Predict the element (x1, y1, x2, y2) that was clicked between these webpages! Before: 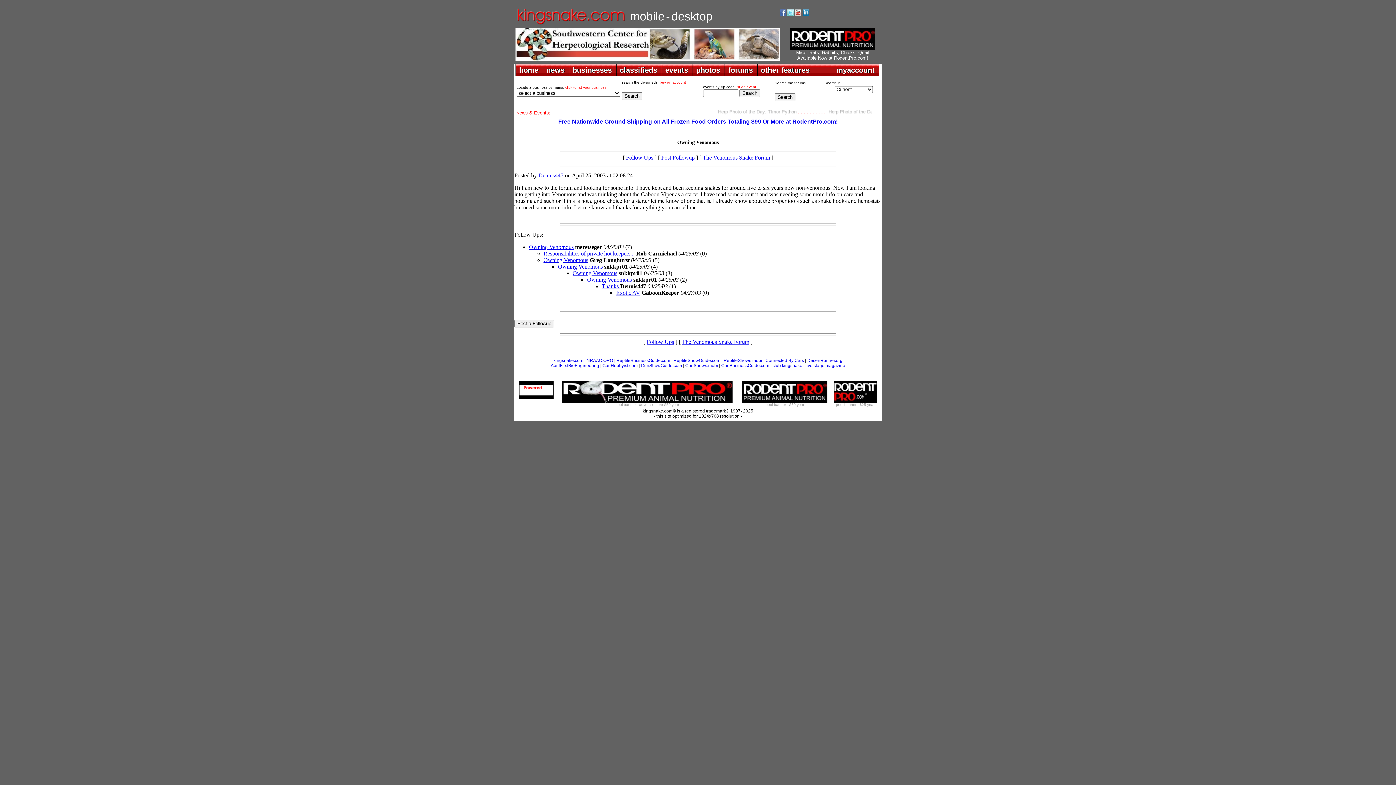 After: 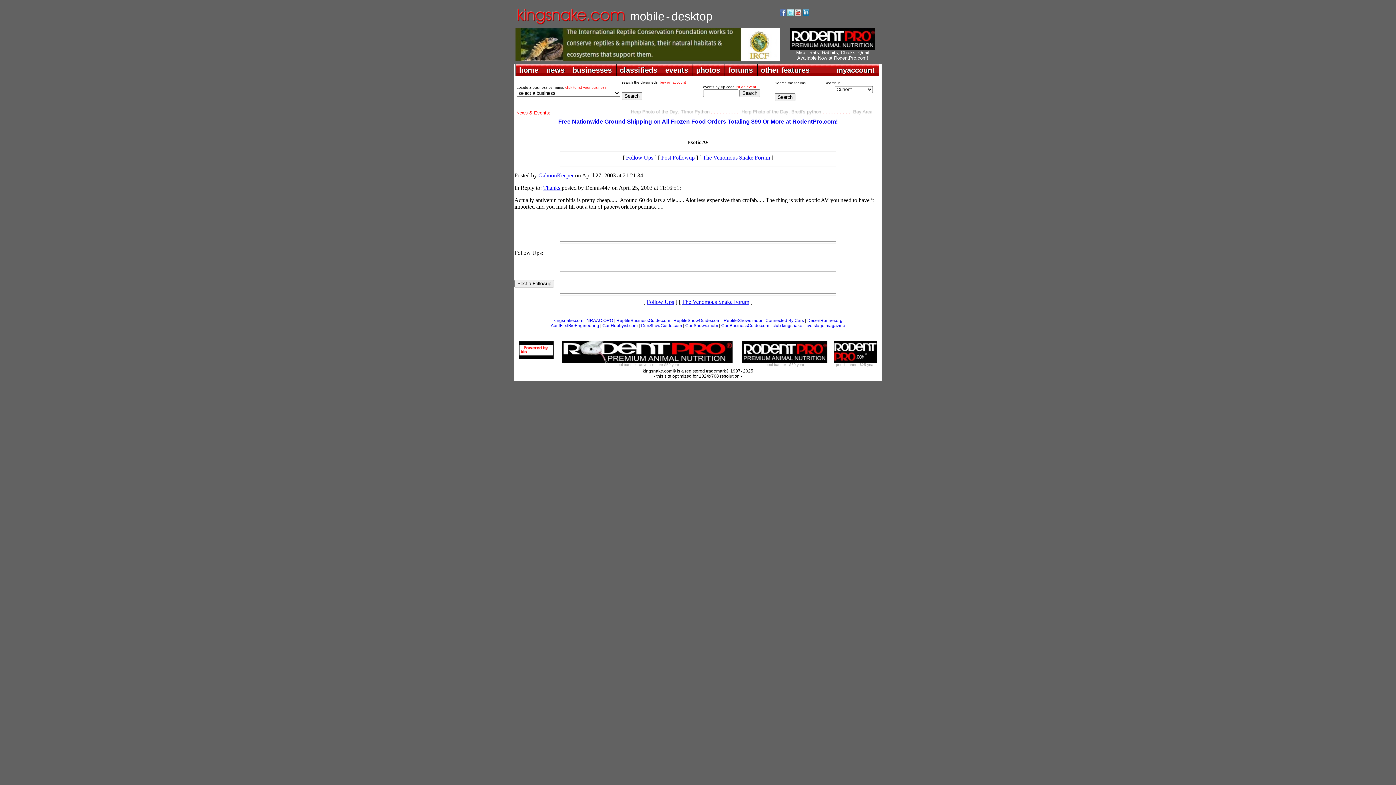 Action: label: Exotic AV bbox: (616, 289, 640, 295)